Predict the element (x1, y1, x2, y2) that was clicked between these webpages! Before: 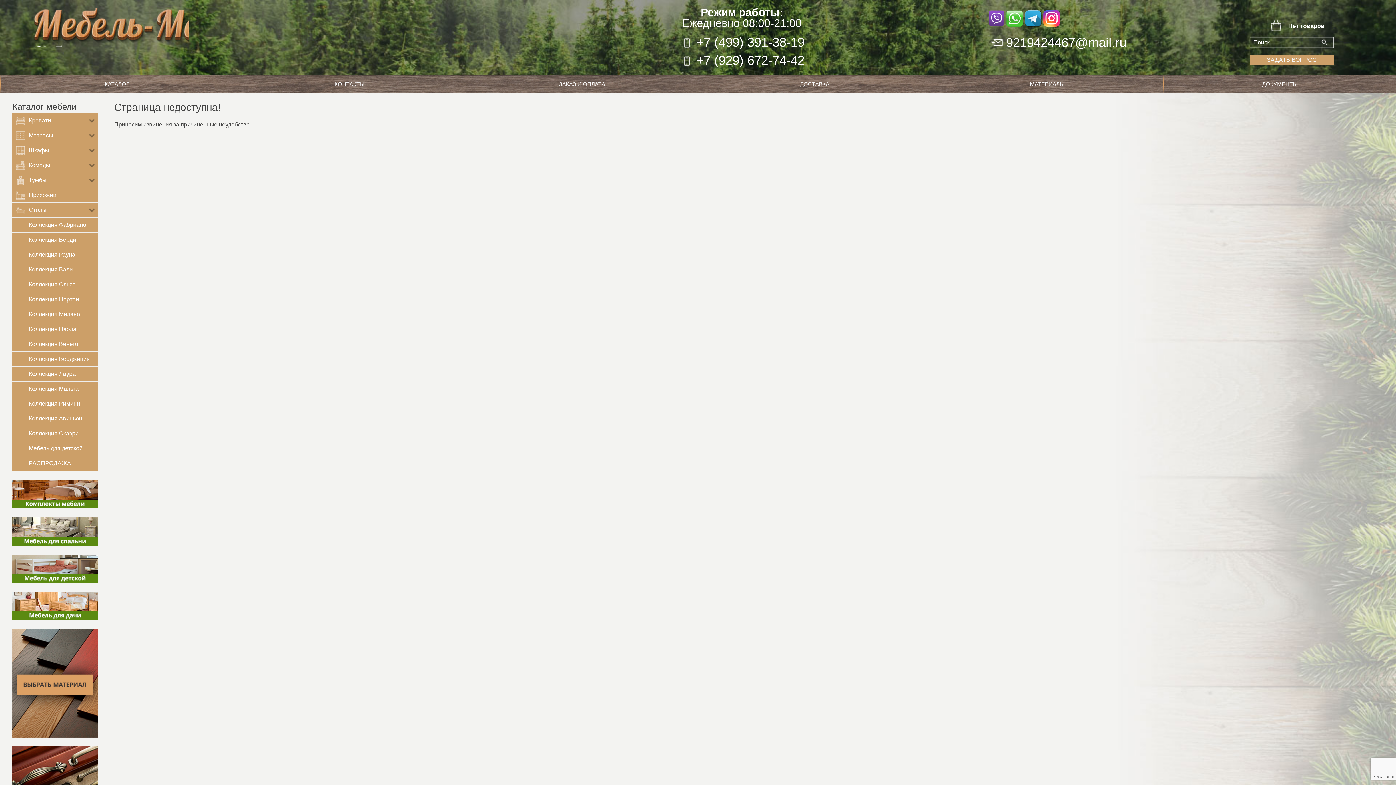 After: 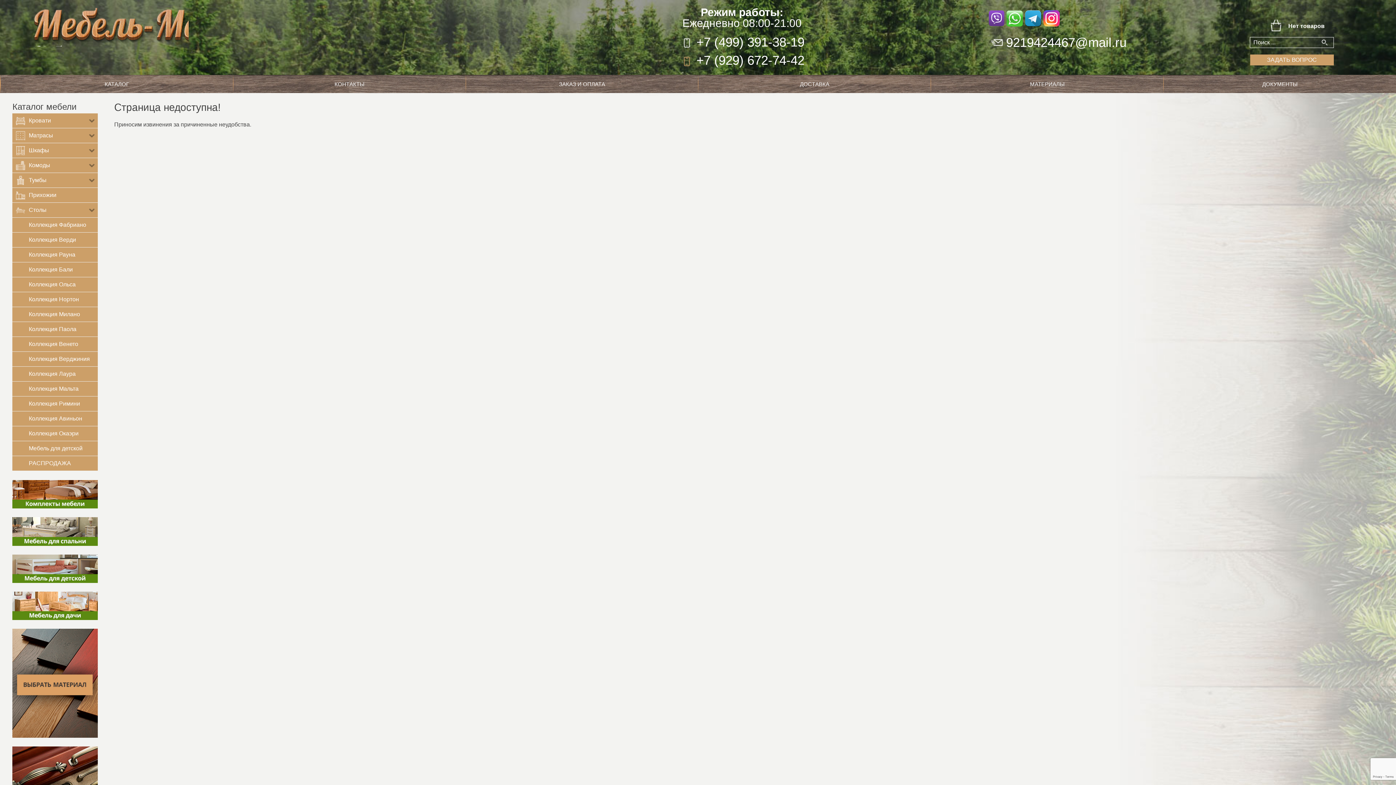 Action: label: +7 (929) 672-74-42 bbox: (678, 51, 804, 69)